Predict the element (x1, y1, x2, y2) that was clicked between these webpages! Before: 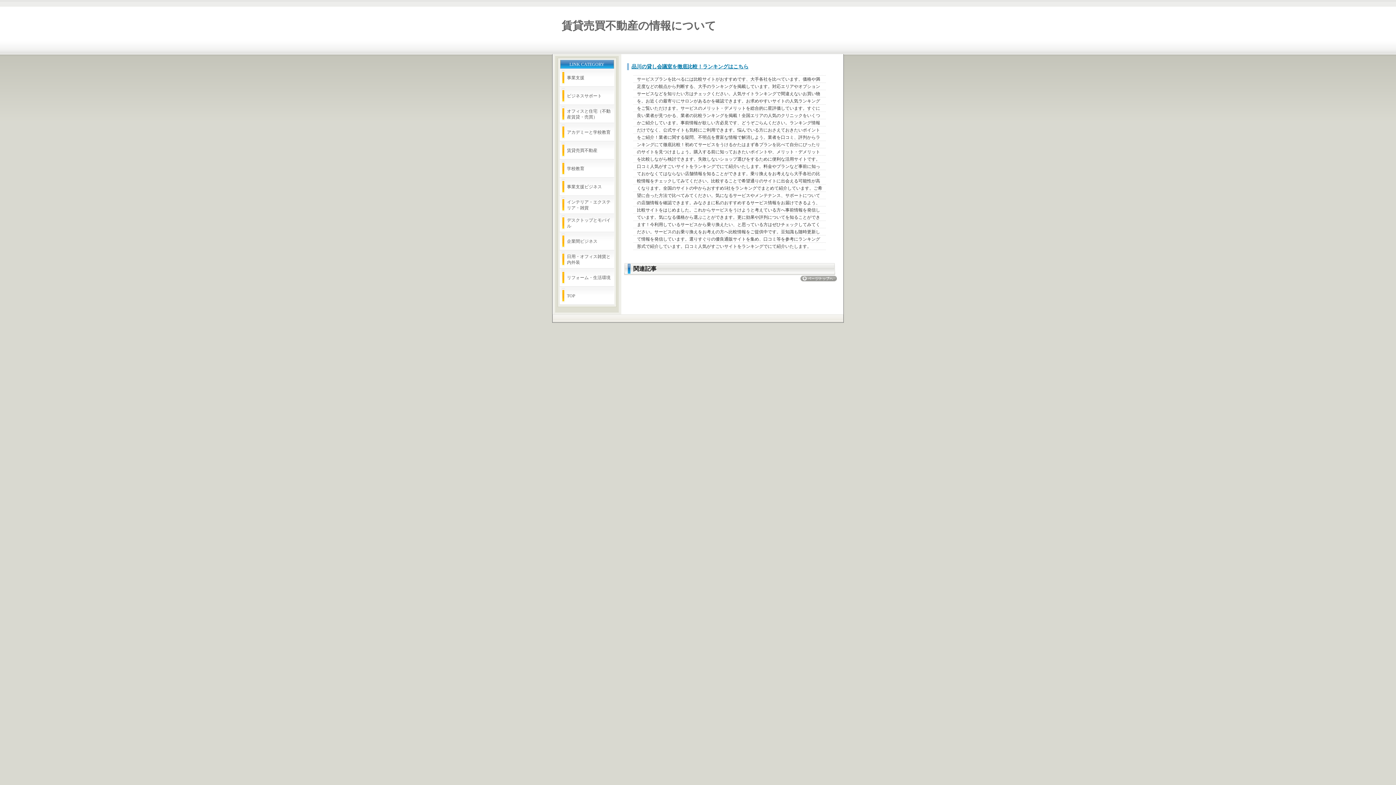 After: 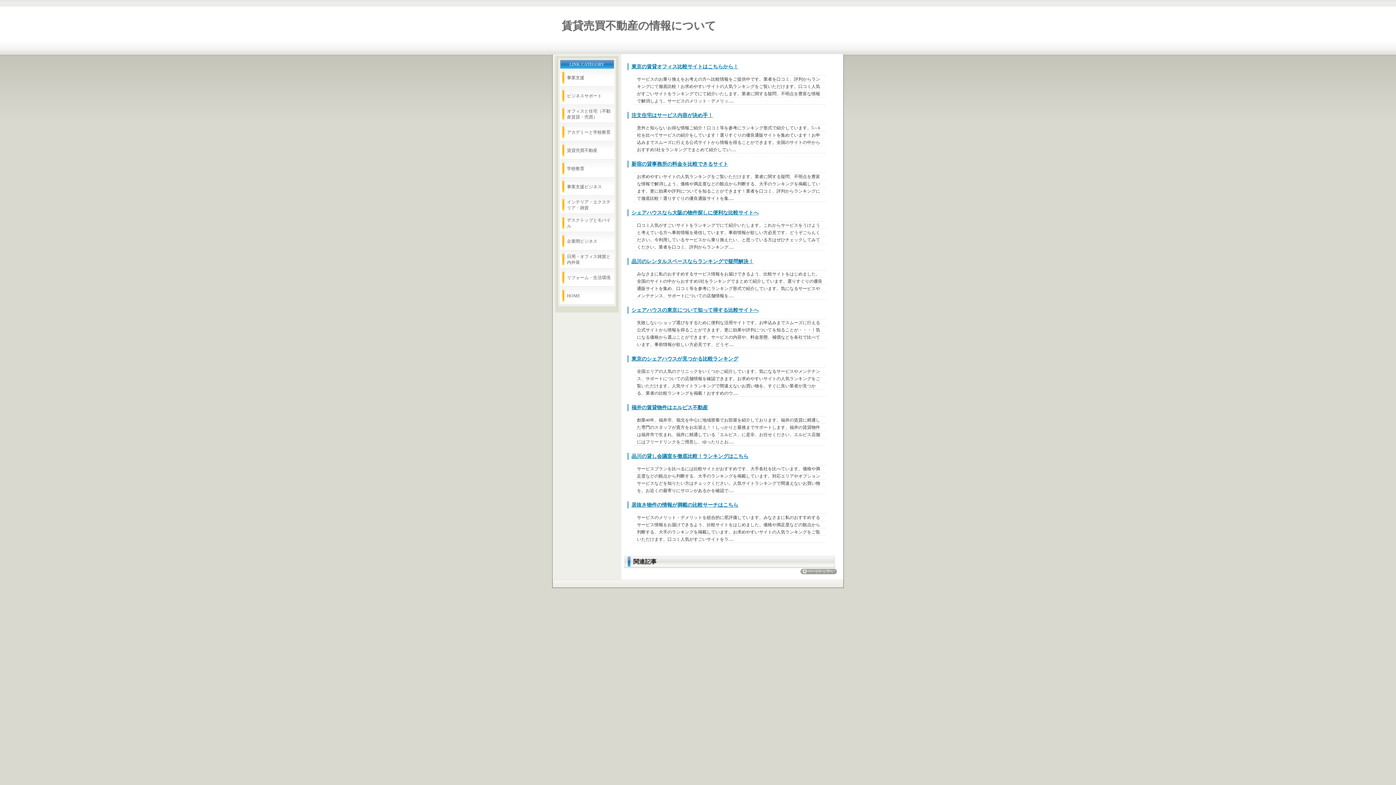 Action: bbox: (559, 286, 614, 305) label: TOP